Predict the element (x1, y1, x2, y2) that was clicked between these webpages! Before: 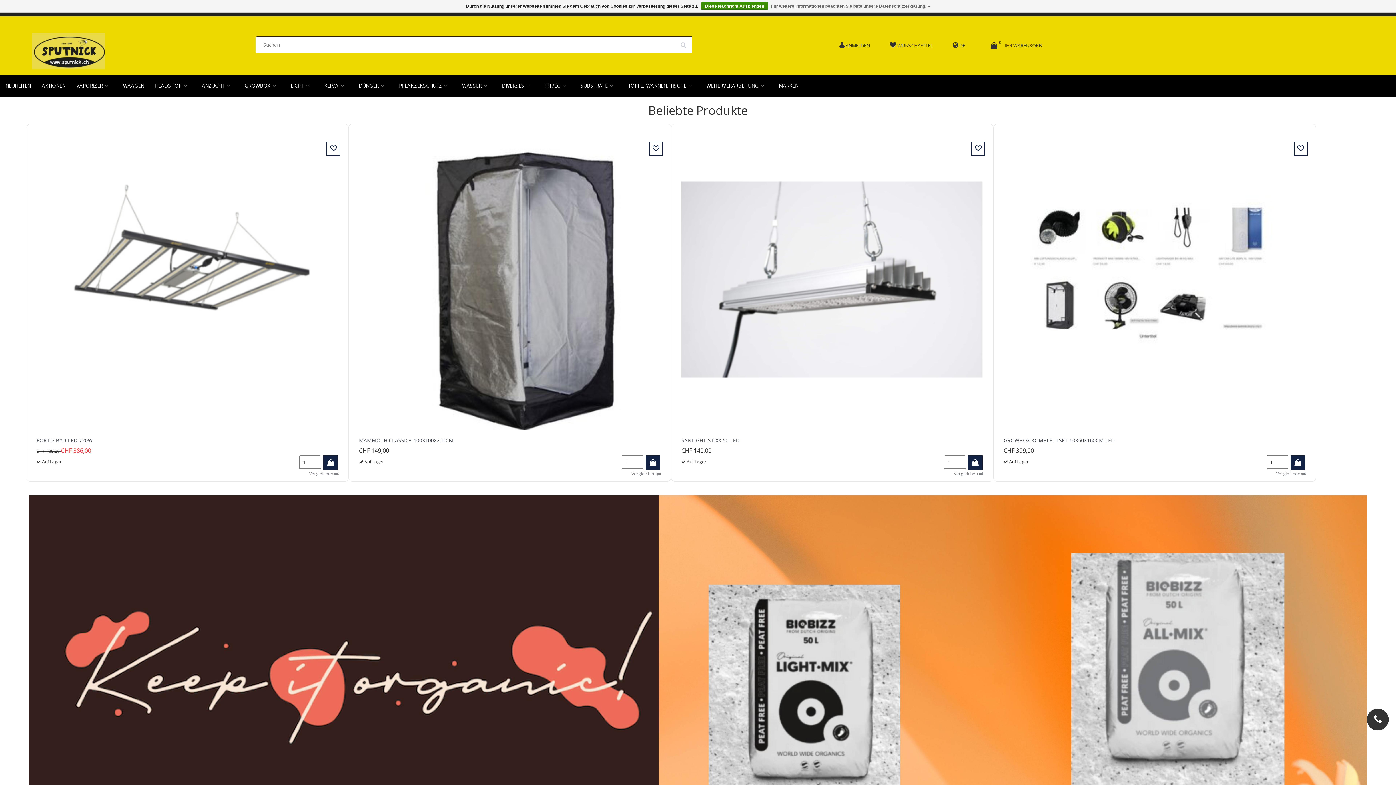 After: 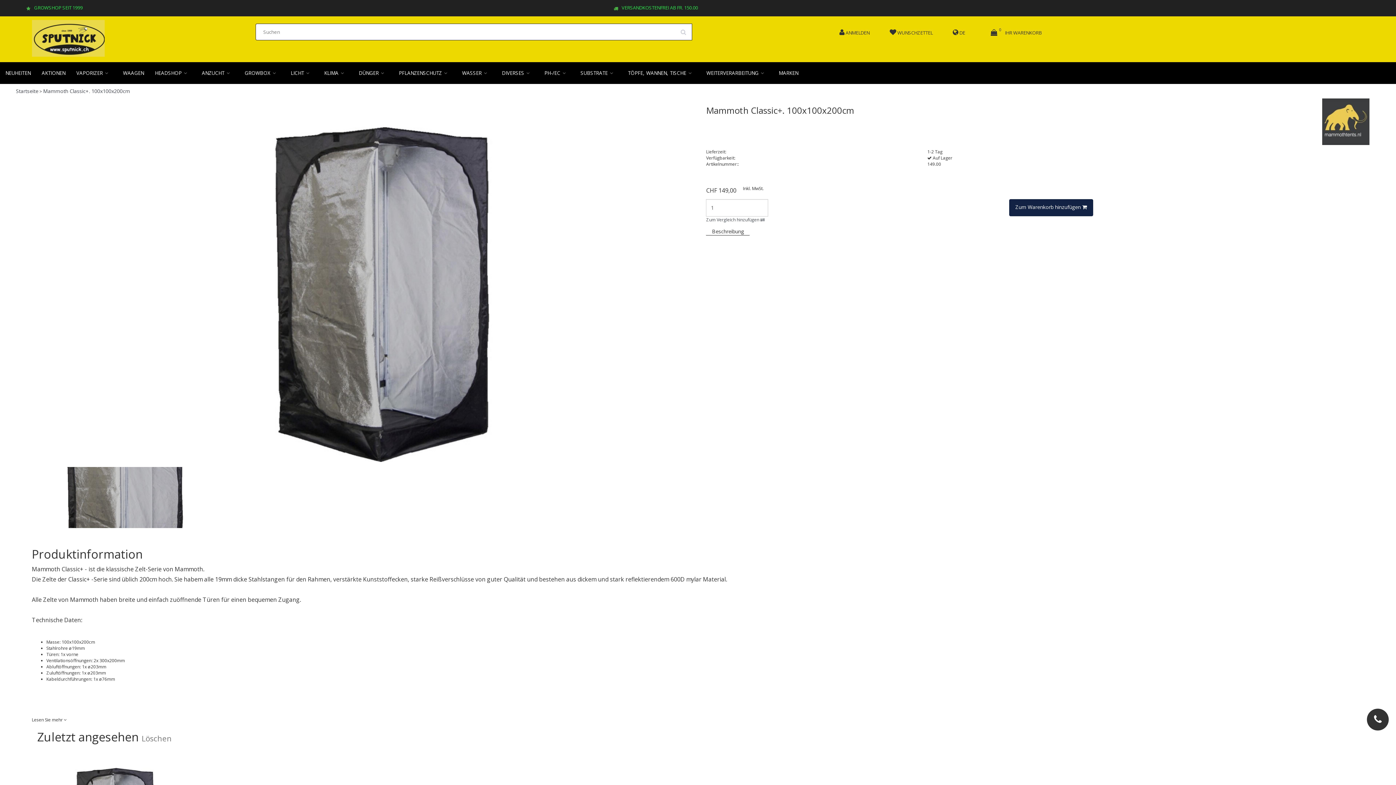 Action: bbox: (359, 276, 661, 282)